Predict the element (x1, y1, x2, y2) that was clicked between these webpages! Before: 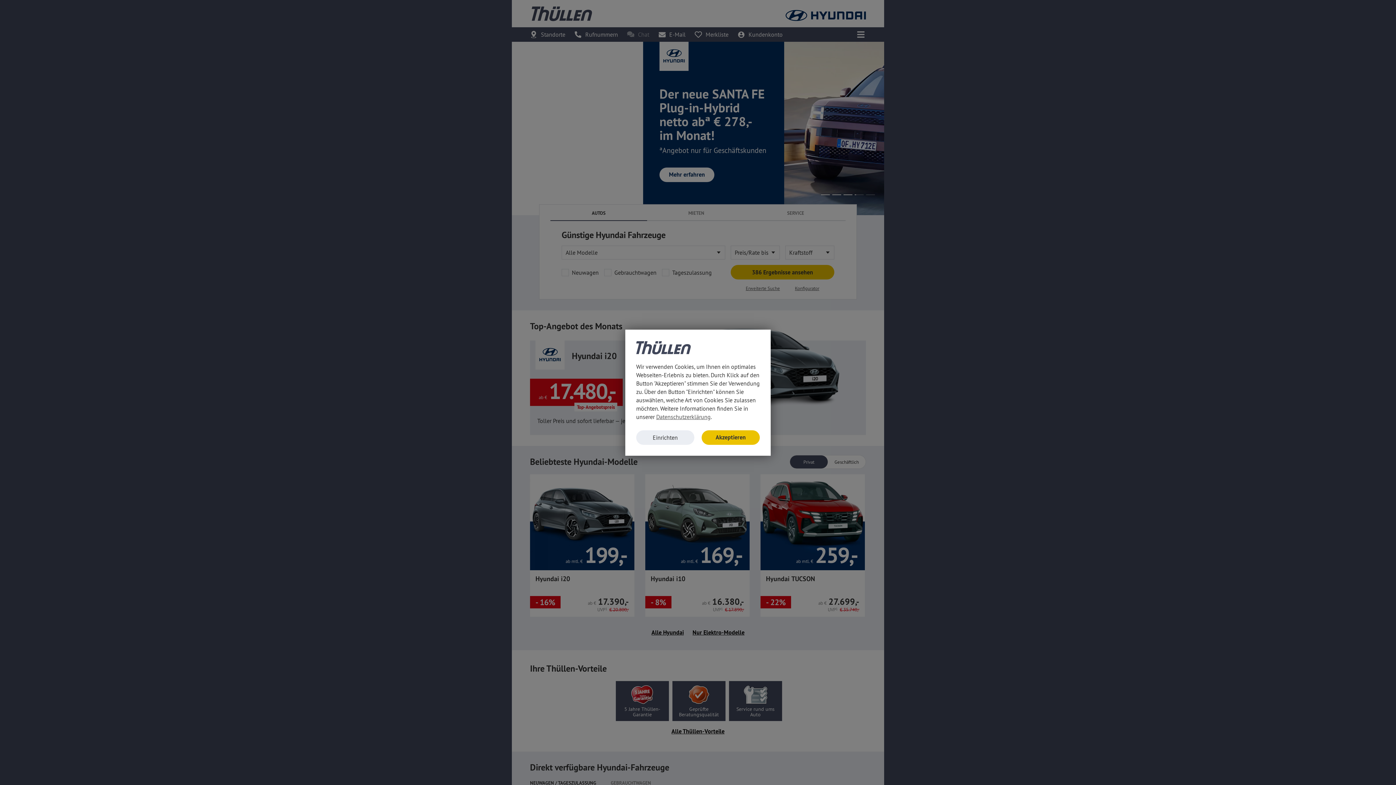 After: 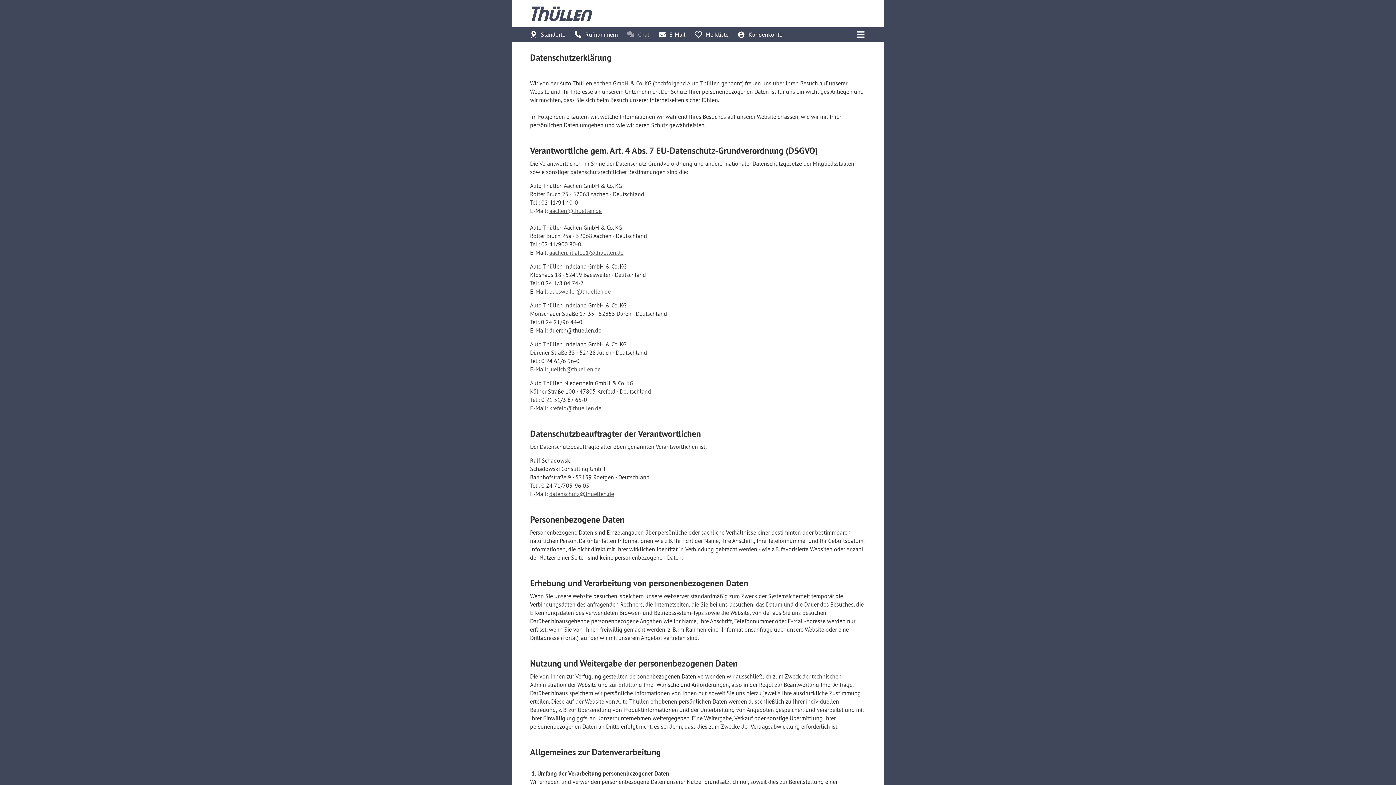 Action: bbox: (656, 413, 710, 420) label: Datenschutzerklärung